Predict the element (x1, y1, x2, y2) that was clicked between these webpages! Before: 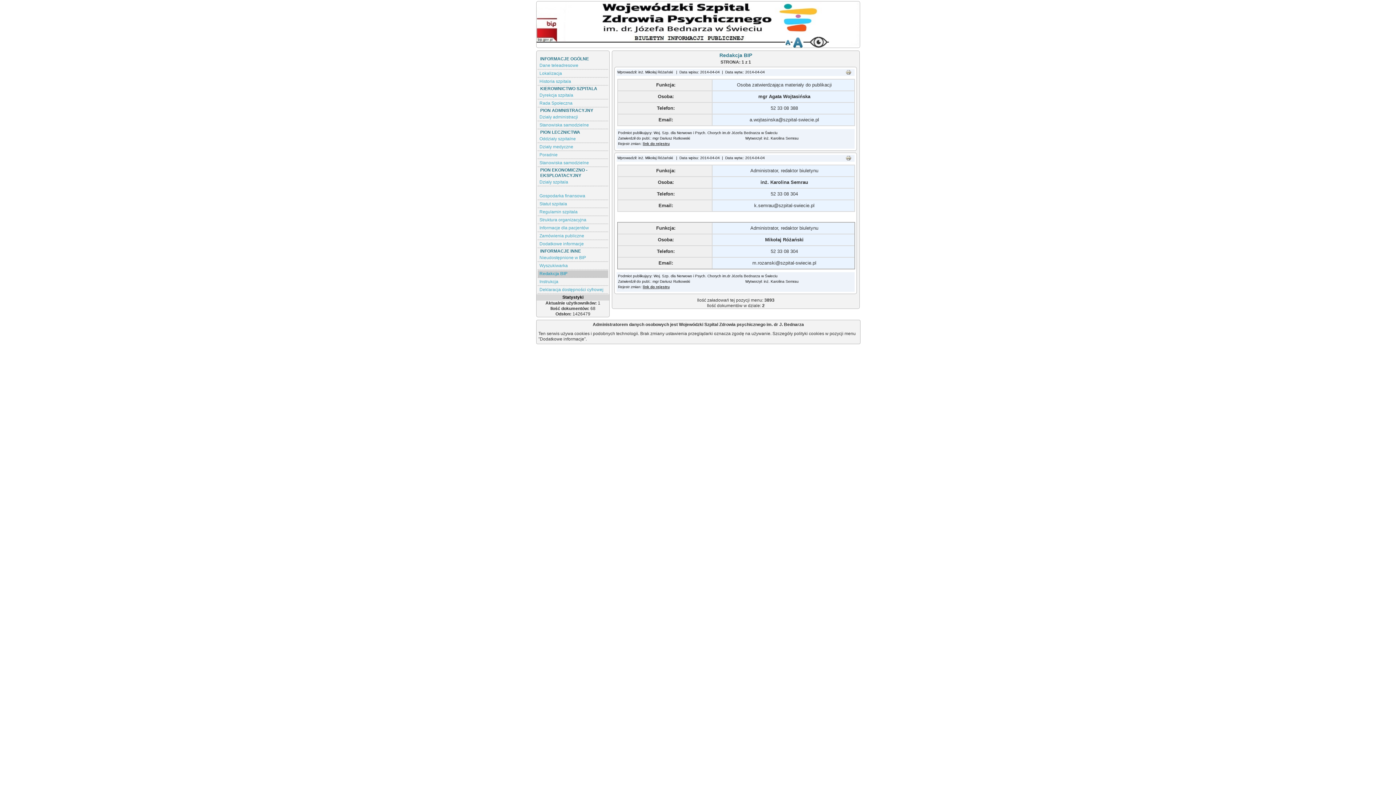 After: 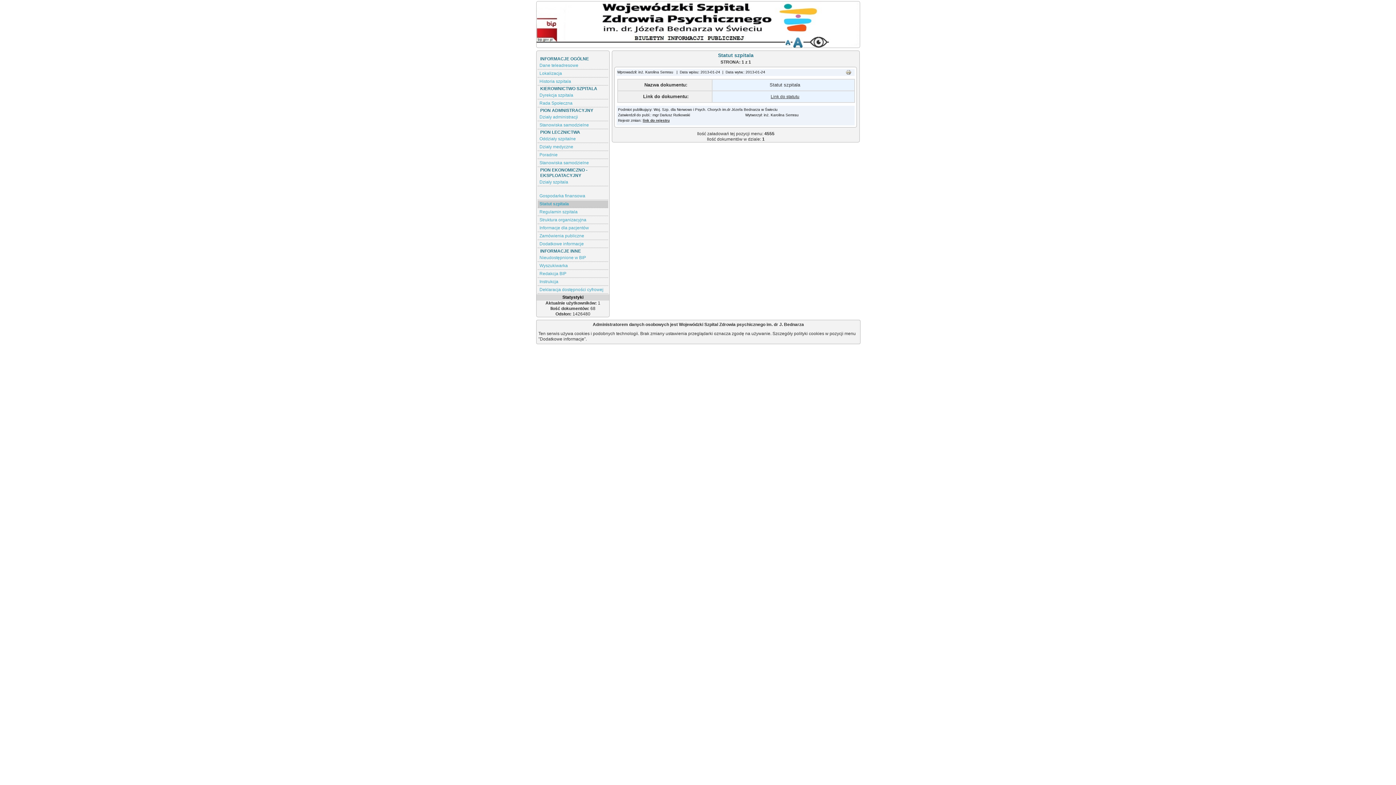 Action: bbox: (537, 200, 608, 208) label: Statut szpitala